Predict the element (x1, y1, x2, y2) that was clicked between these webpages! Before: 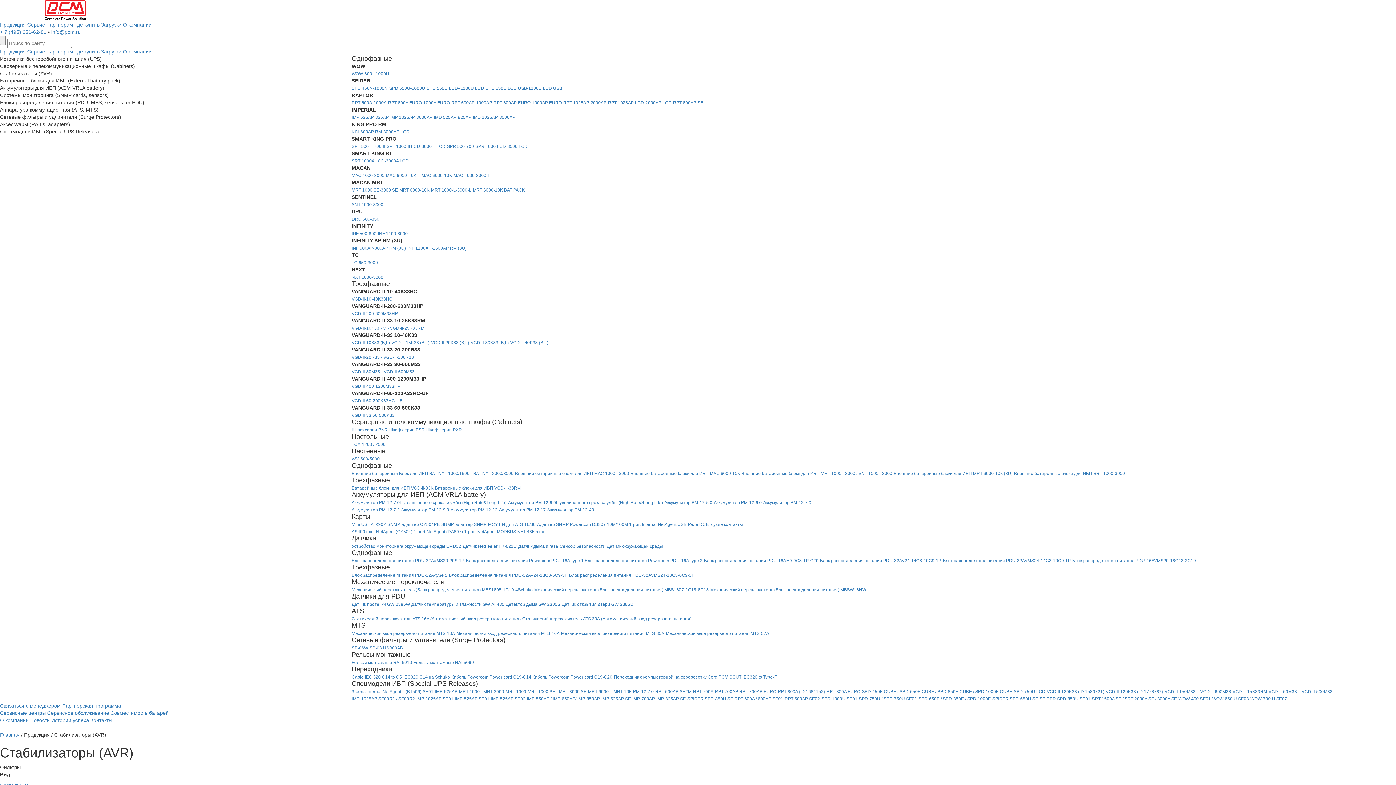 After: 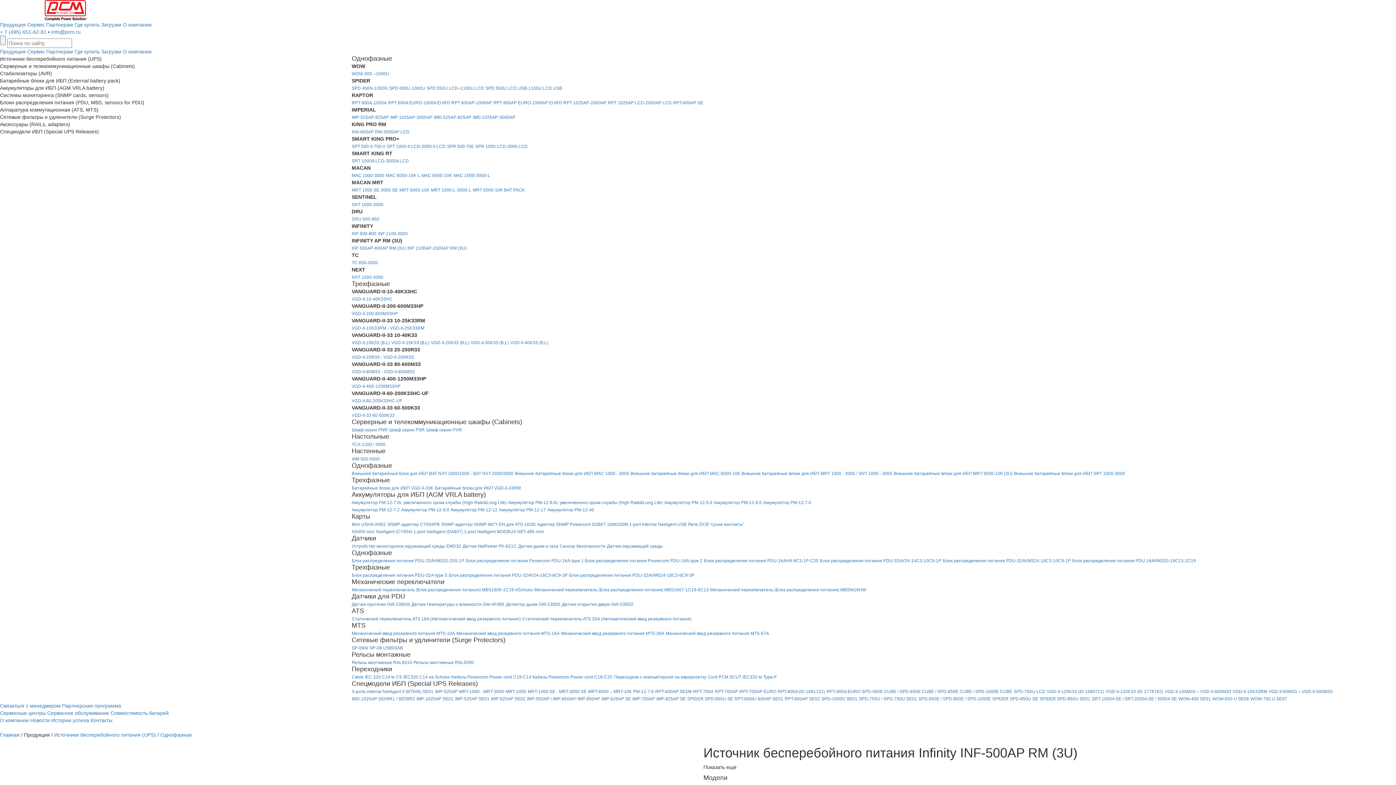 Action: label: INF 500AP-800AP RM (3U) bbox: (351, 245, 406, 250)